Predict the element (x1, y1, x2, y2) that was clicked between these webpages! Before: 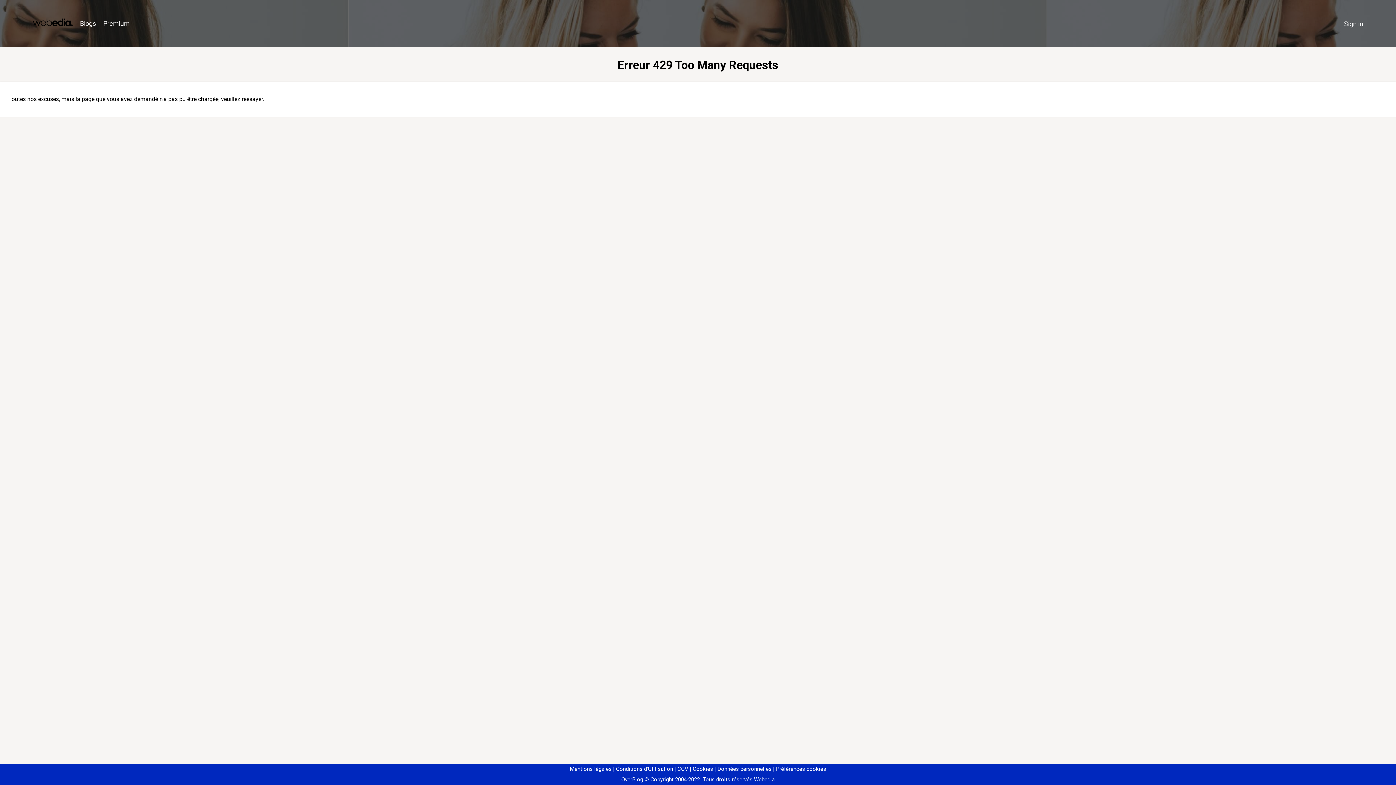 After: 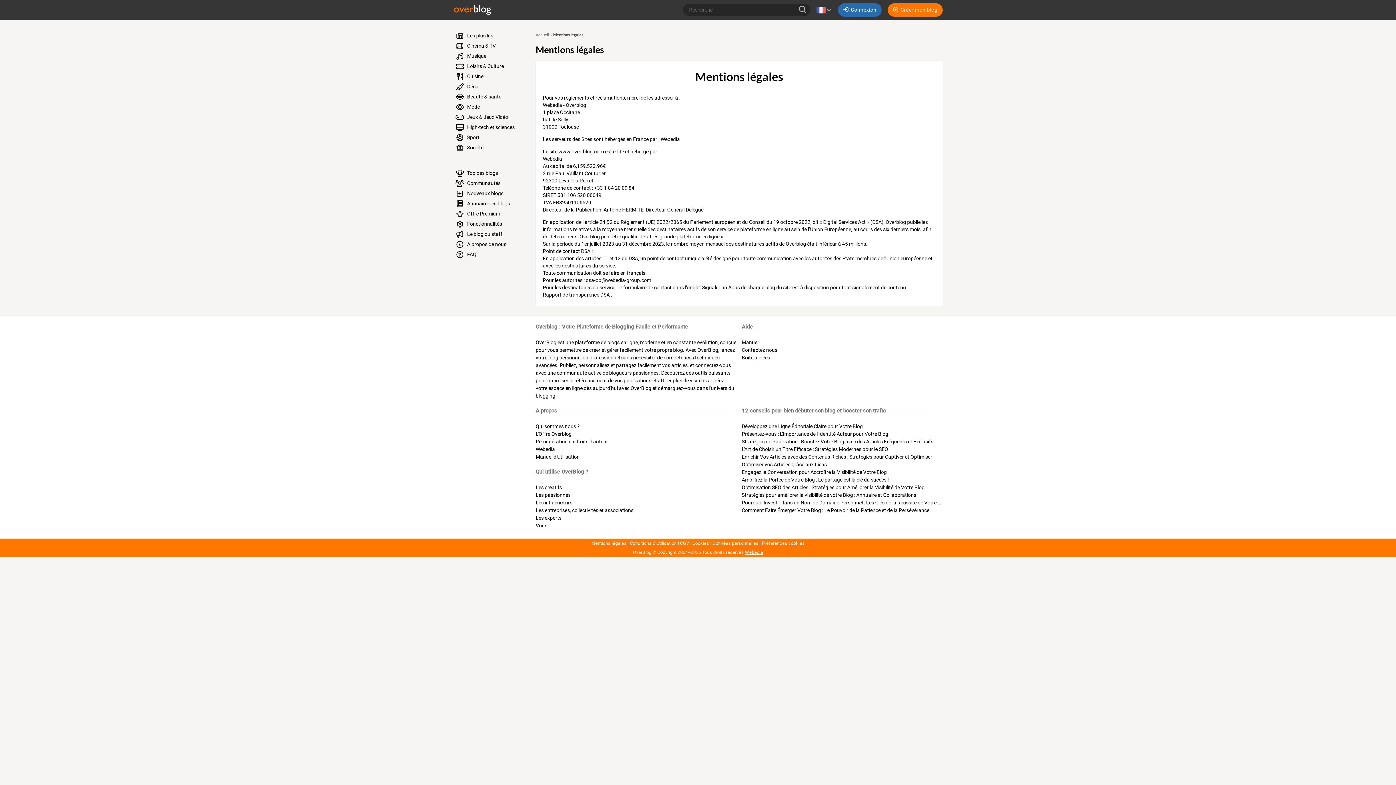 Action: bbox: (570, 766, 611, 772) label: Mentions légales